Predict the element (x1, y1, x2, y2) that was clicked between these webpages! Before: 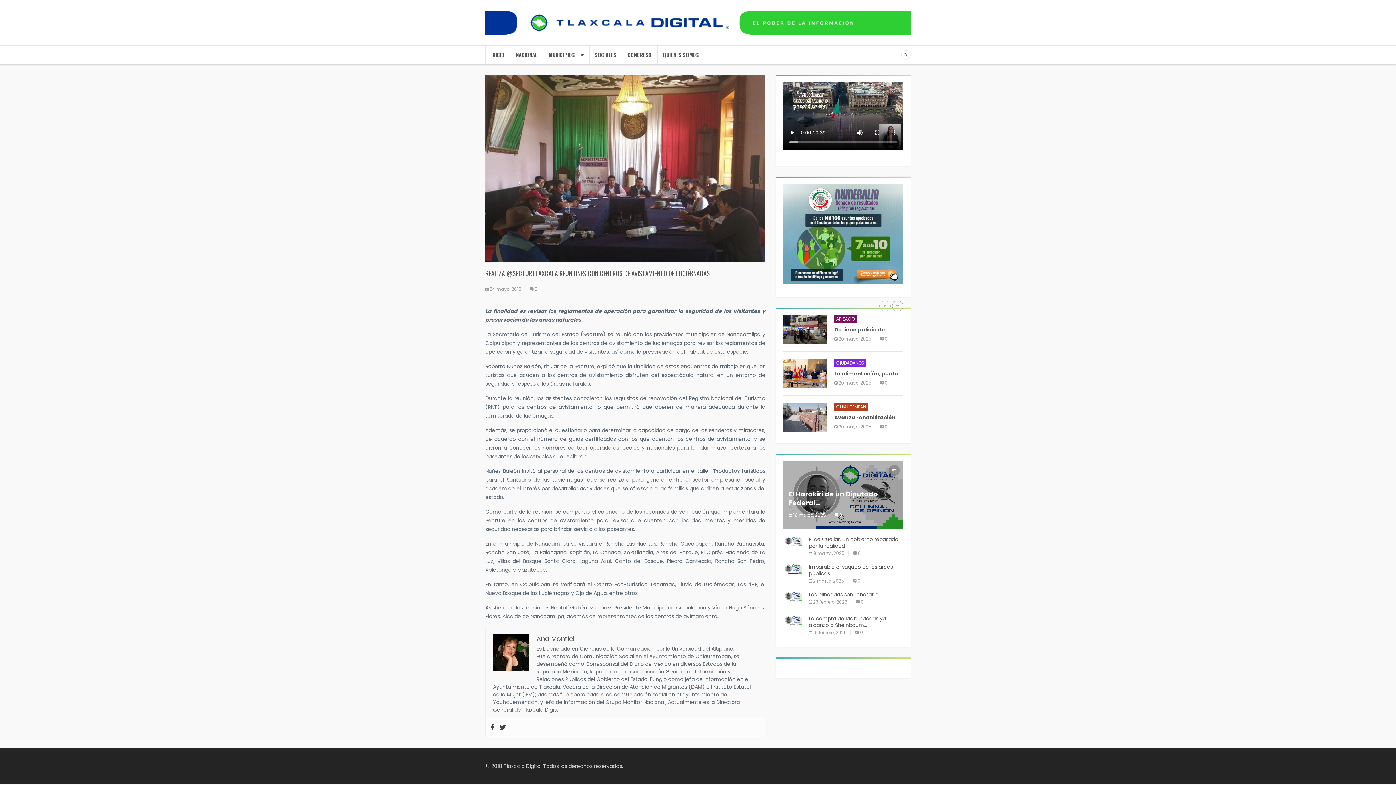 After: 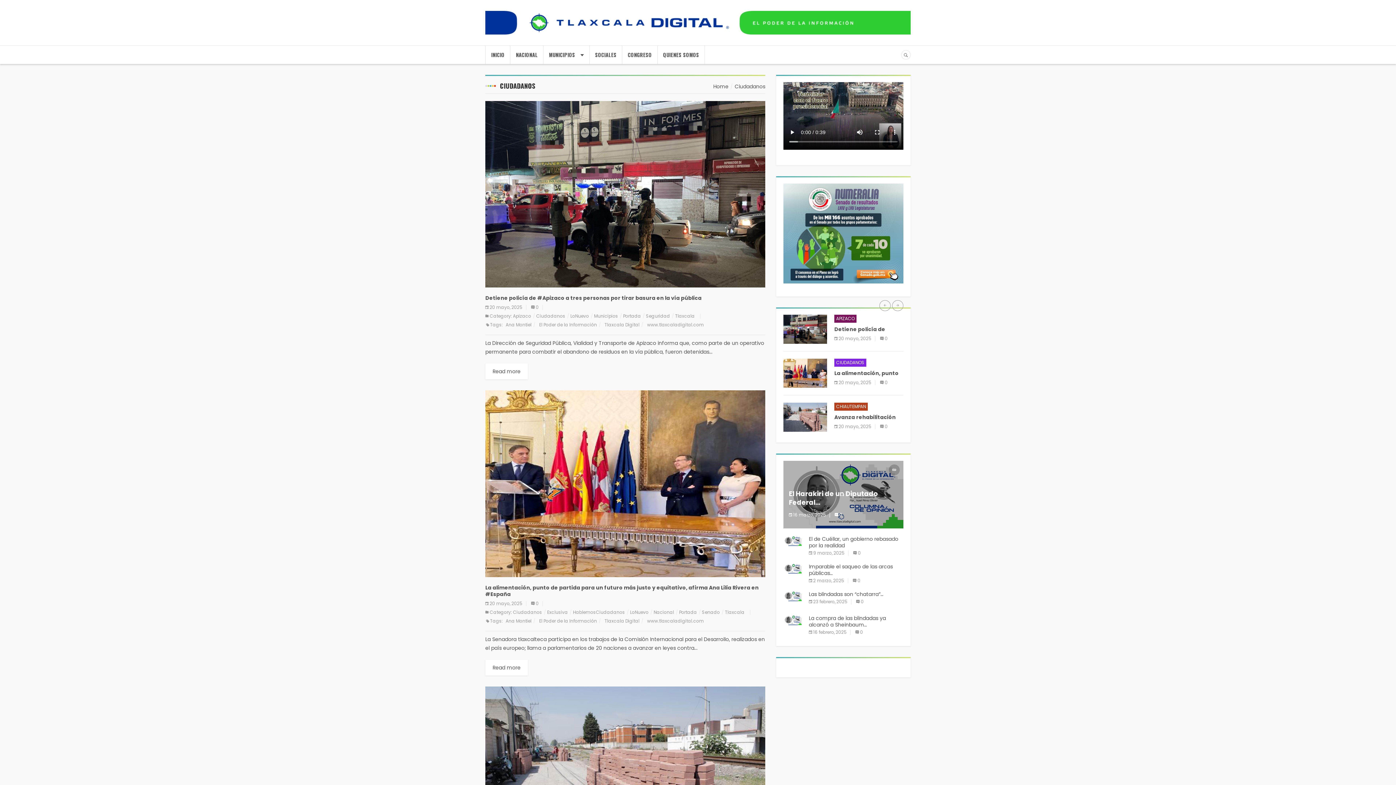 Action: bbox: (834, 359, 866, 367) label: CIUDADANOS